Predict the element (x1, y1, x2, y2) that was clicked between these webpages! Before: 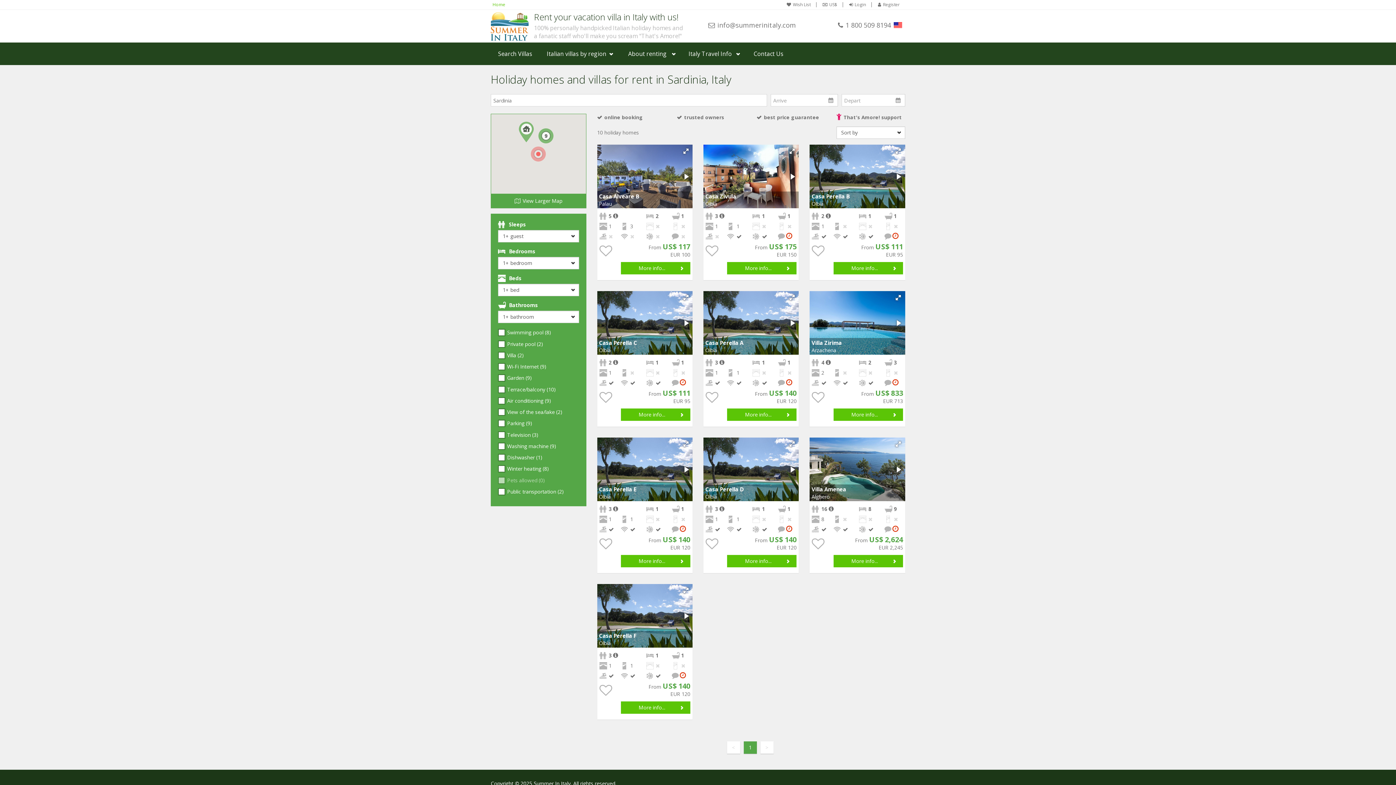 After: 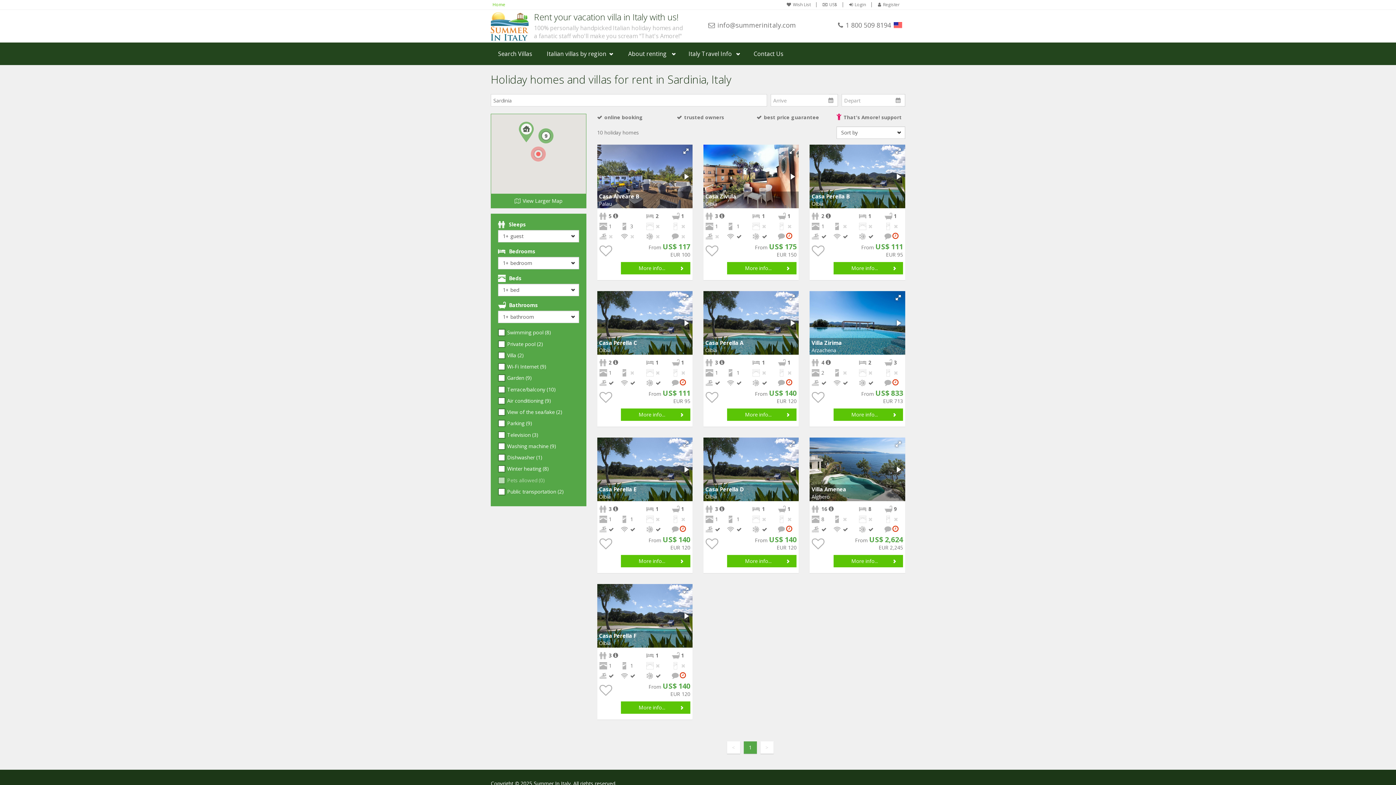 Action: label: < bbox: (727, 741, 740, 754)